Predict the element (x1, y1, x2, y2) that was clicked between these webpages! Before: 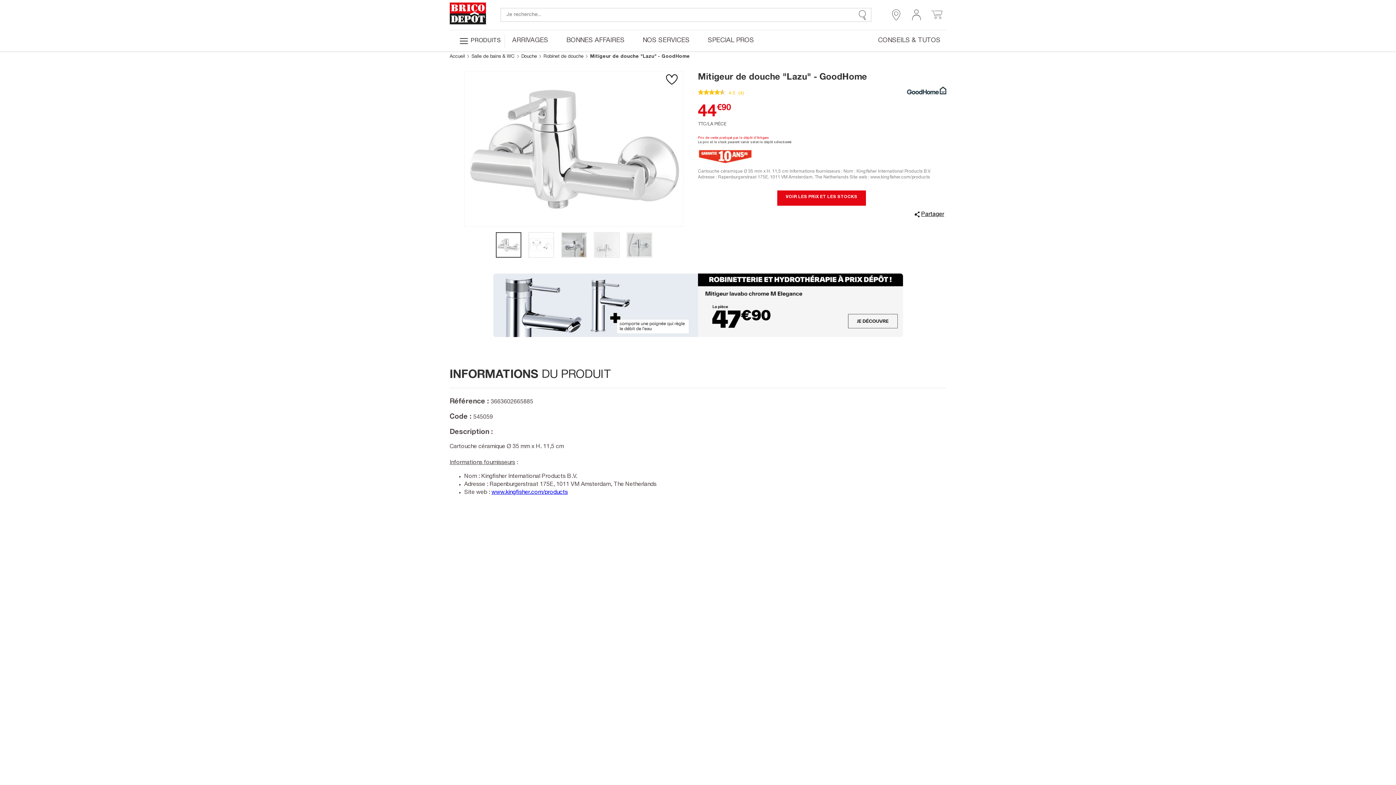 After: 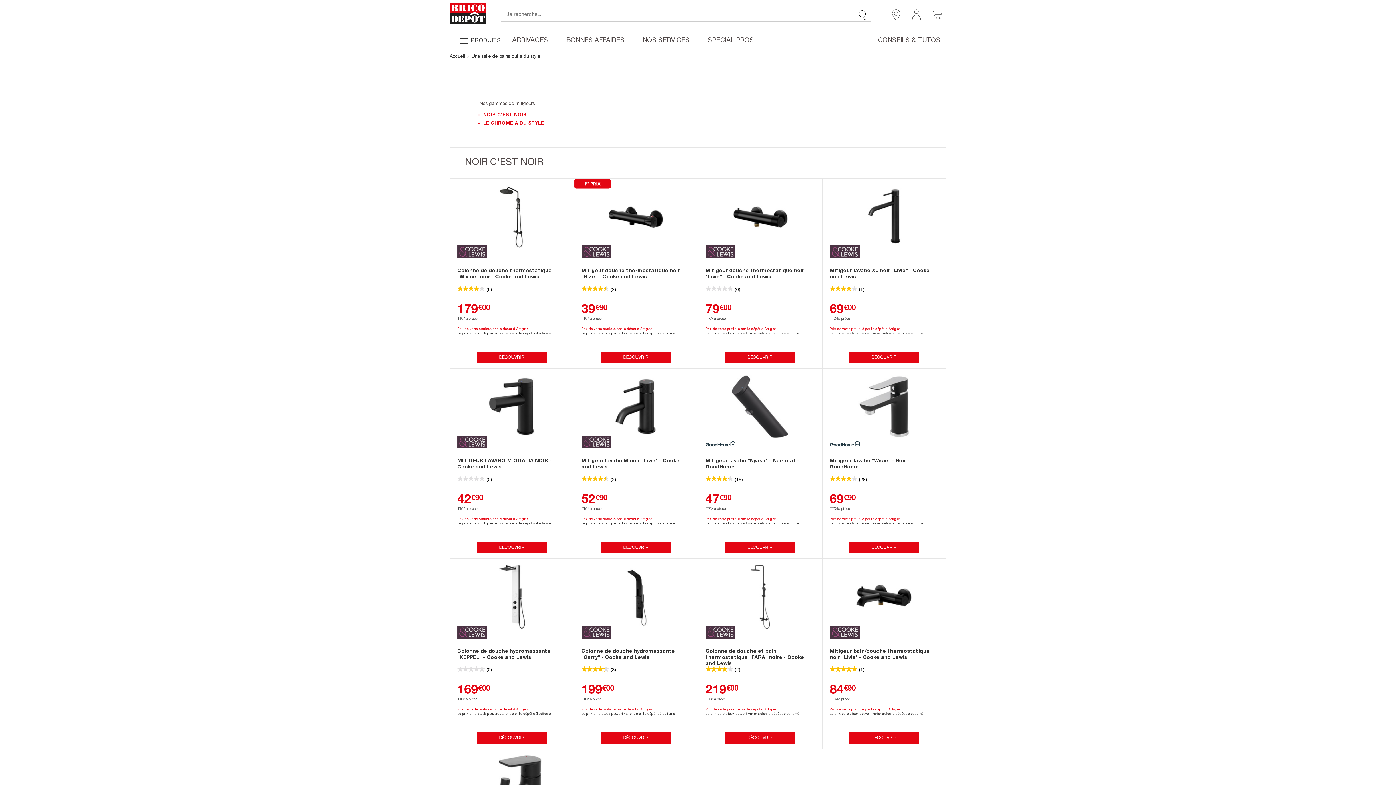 Action: bbox: (491, 334, 905, 340)